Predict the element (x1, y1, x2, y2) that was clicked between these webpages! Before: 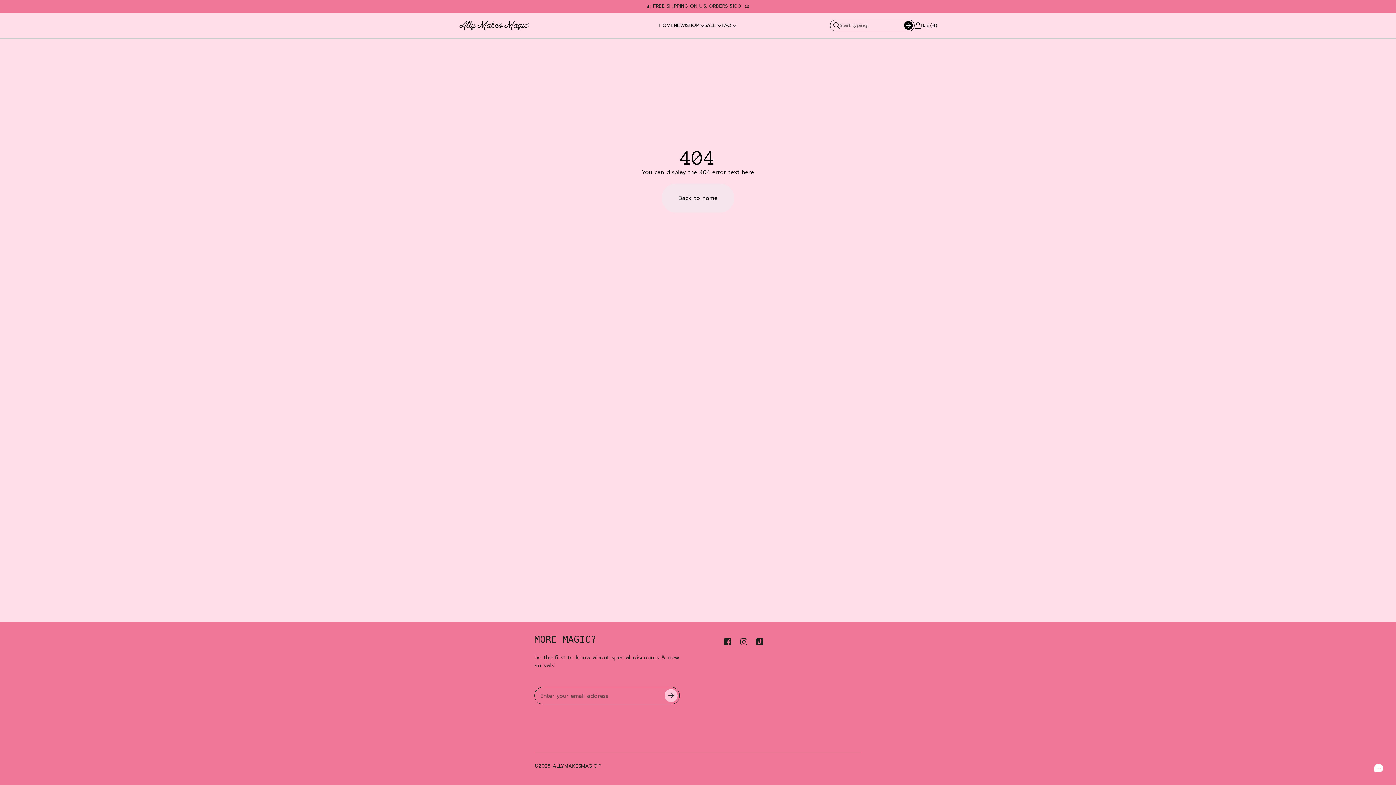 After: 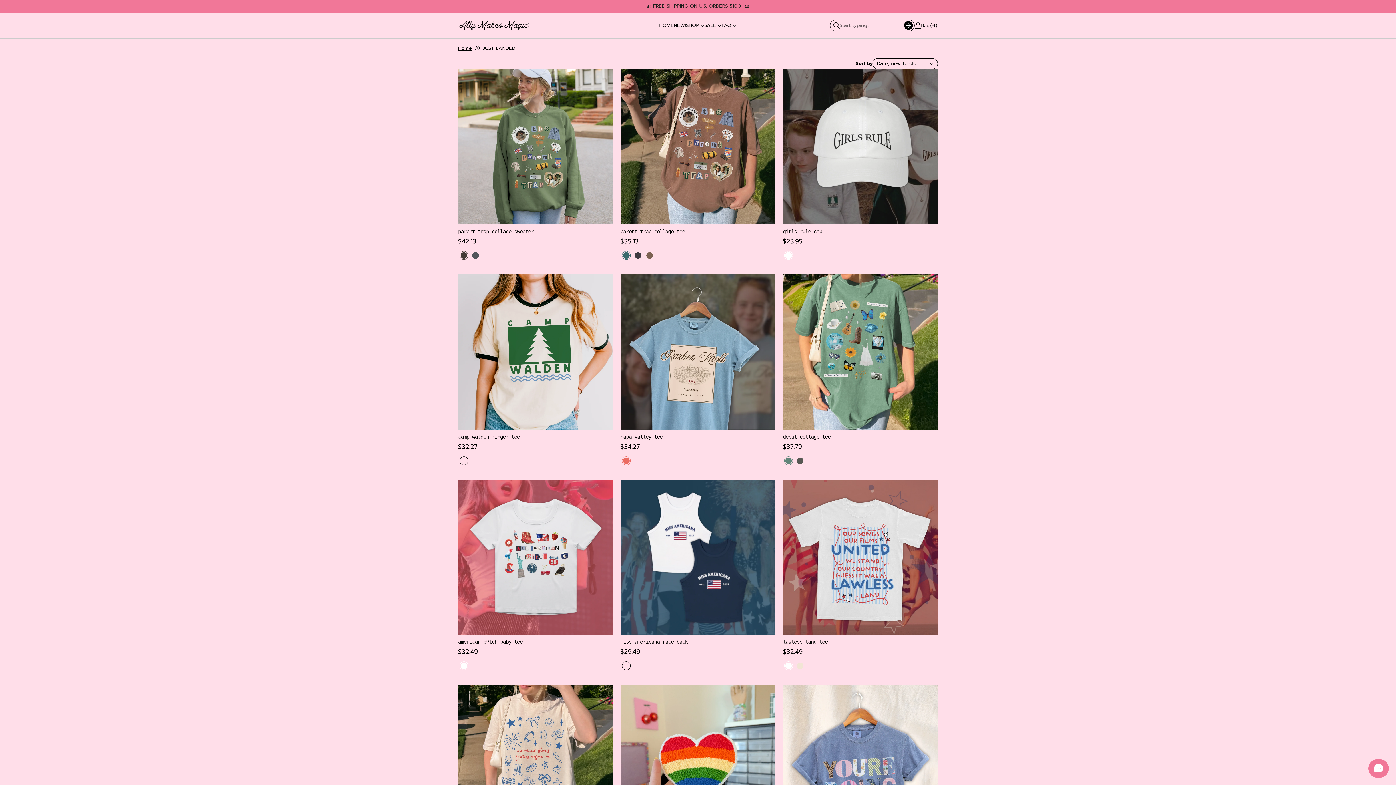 Action: bbox: (673, 22, 686, 28) label: NEW!